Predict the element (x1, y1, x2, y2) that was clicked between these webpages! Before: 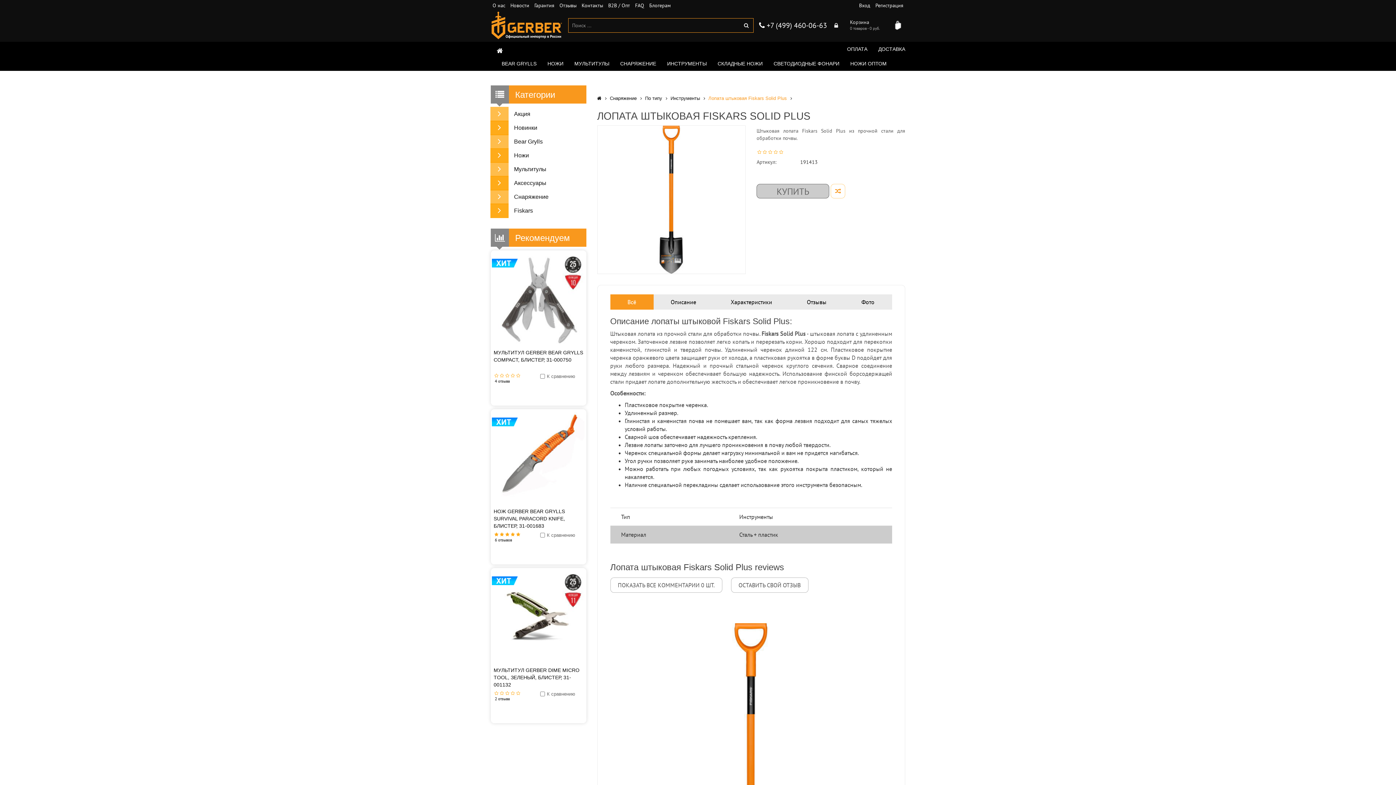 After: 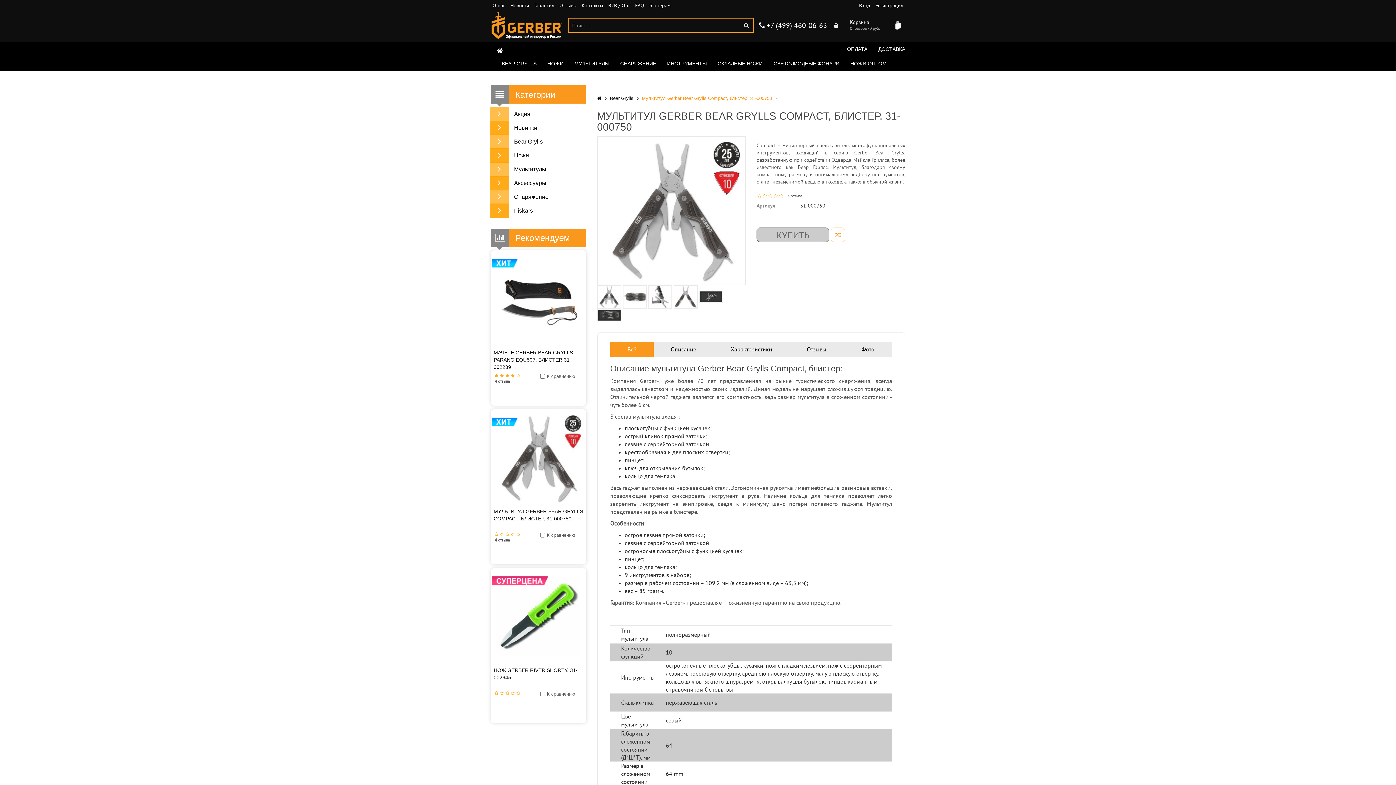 Action: label: МУЛЬТИТУЛ GERBER BEAR GRYLLS COMPACT, БЛИСТЕР, 31-000750 bbox: (493, 349, 583, 370)